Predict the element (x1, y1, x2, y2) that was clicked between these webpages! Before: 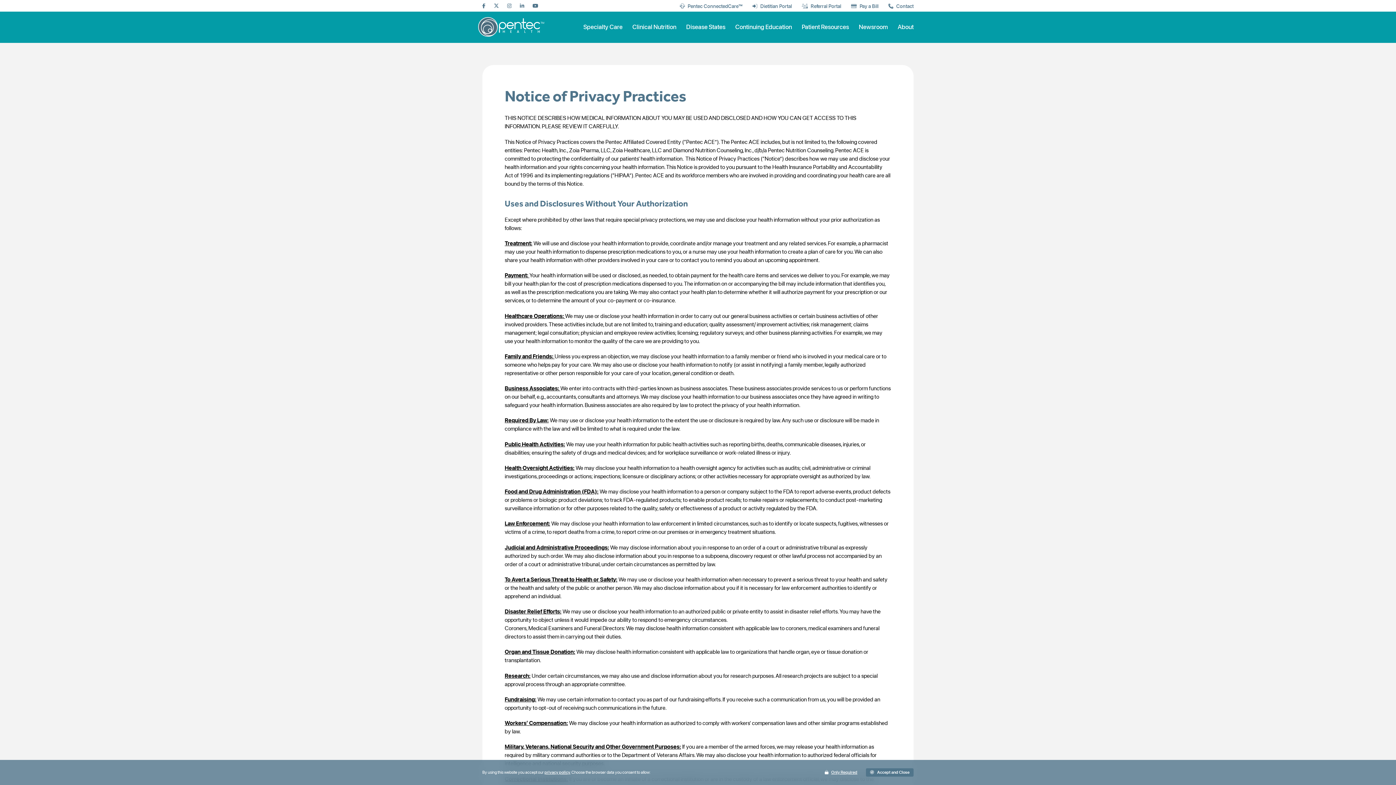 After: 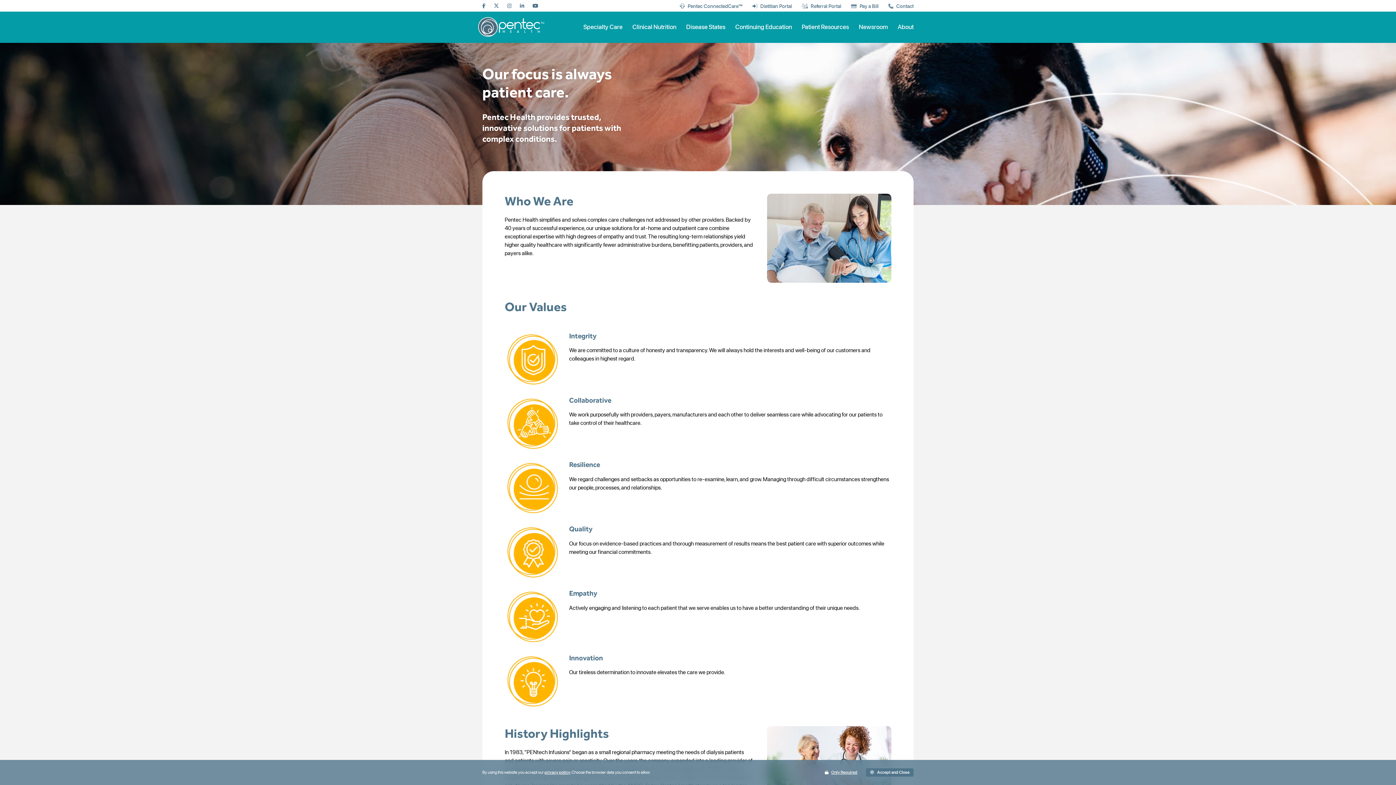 Action: bbox: (544, 770, 570, 775) label: privacy policy